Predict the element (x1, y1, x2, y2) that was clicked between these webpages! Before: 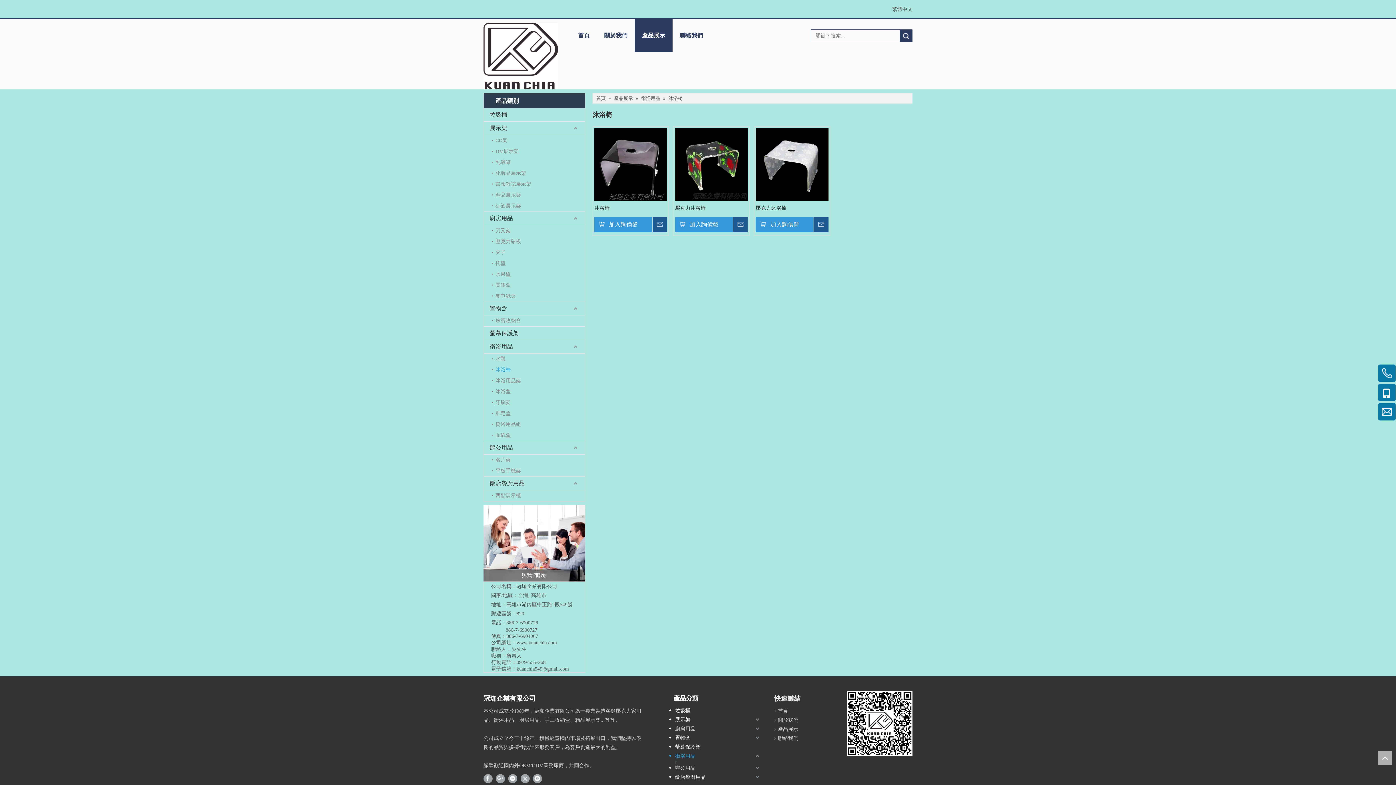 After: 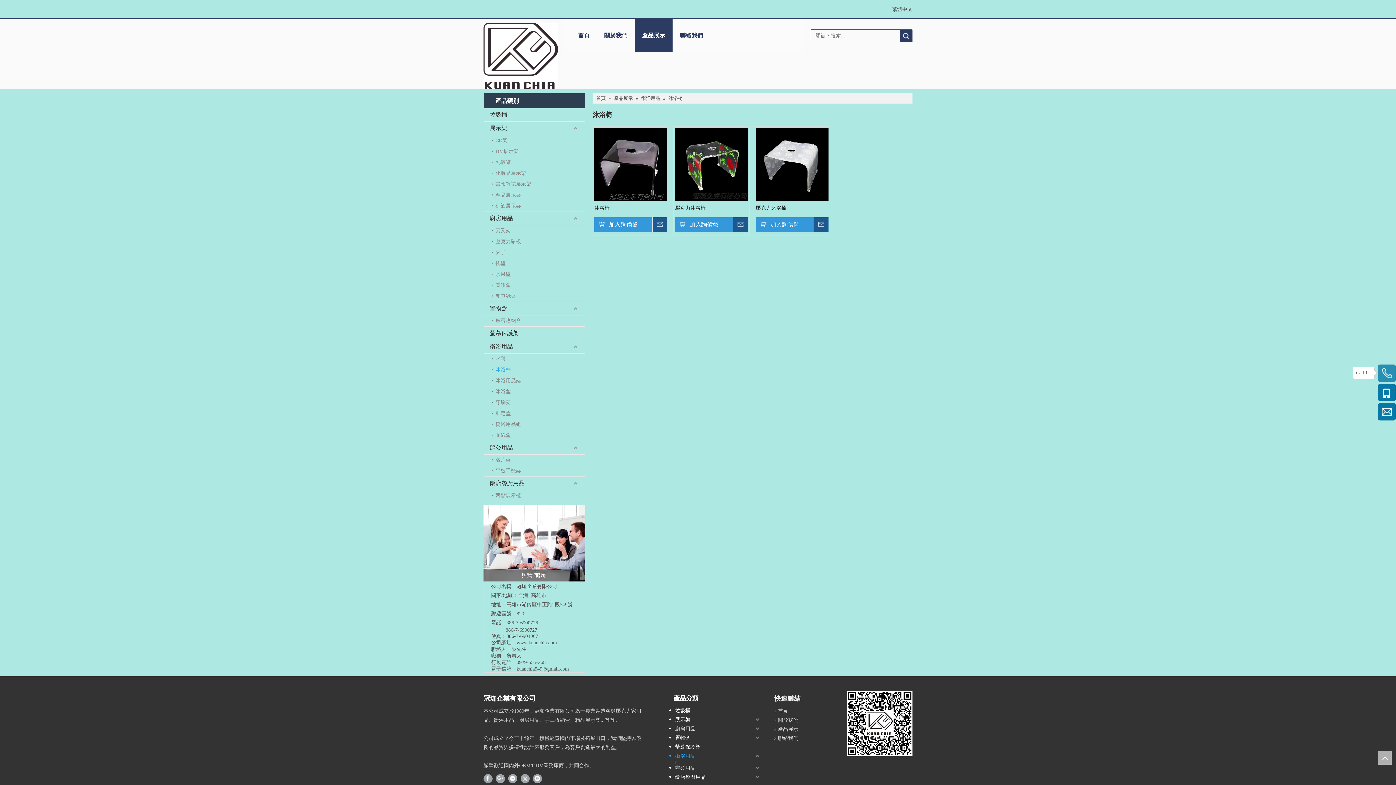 Action: bbox: (1378, 364, 1396, 382)